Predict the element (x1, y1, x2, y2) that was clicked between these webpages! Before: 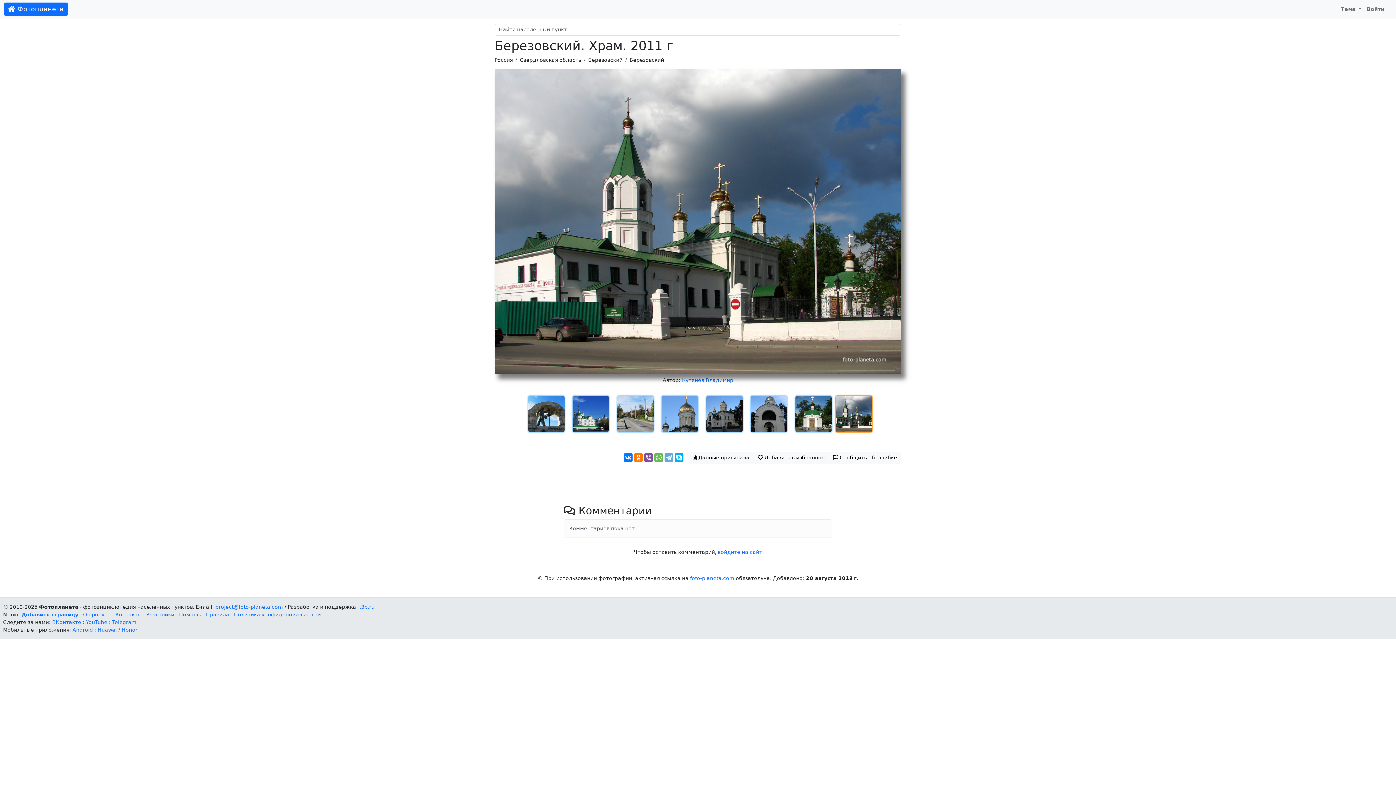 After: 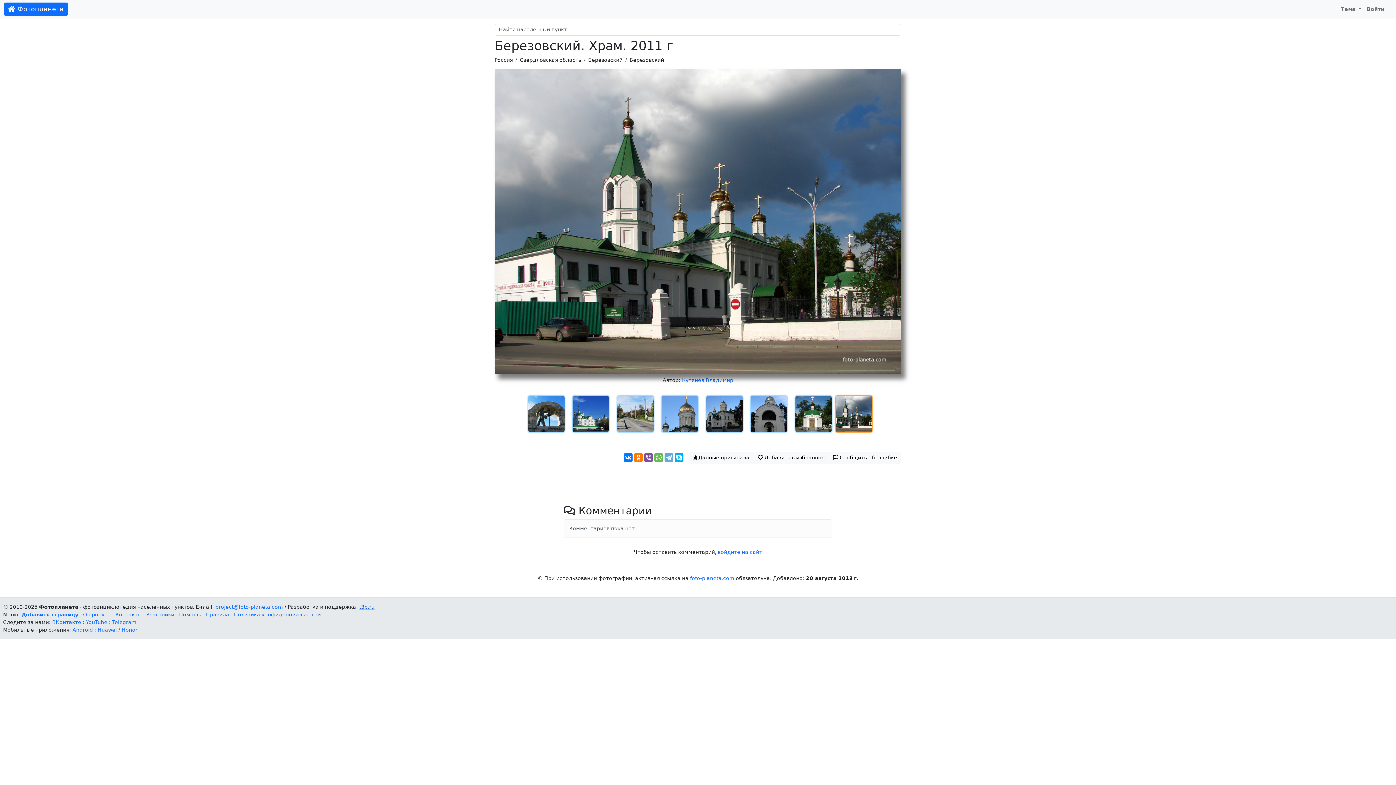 Action: label: t3b.ru bbox: (359, 604, 374, 610)